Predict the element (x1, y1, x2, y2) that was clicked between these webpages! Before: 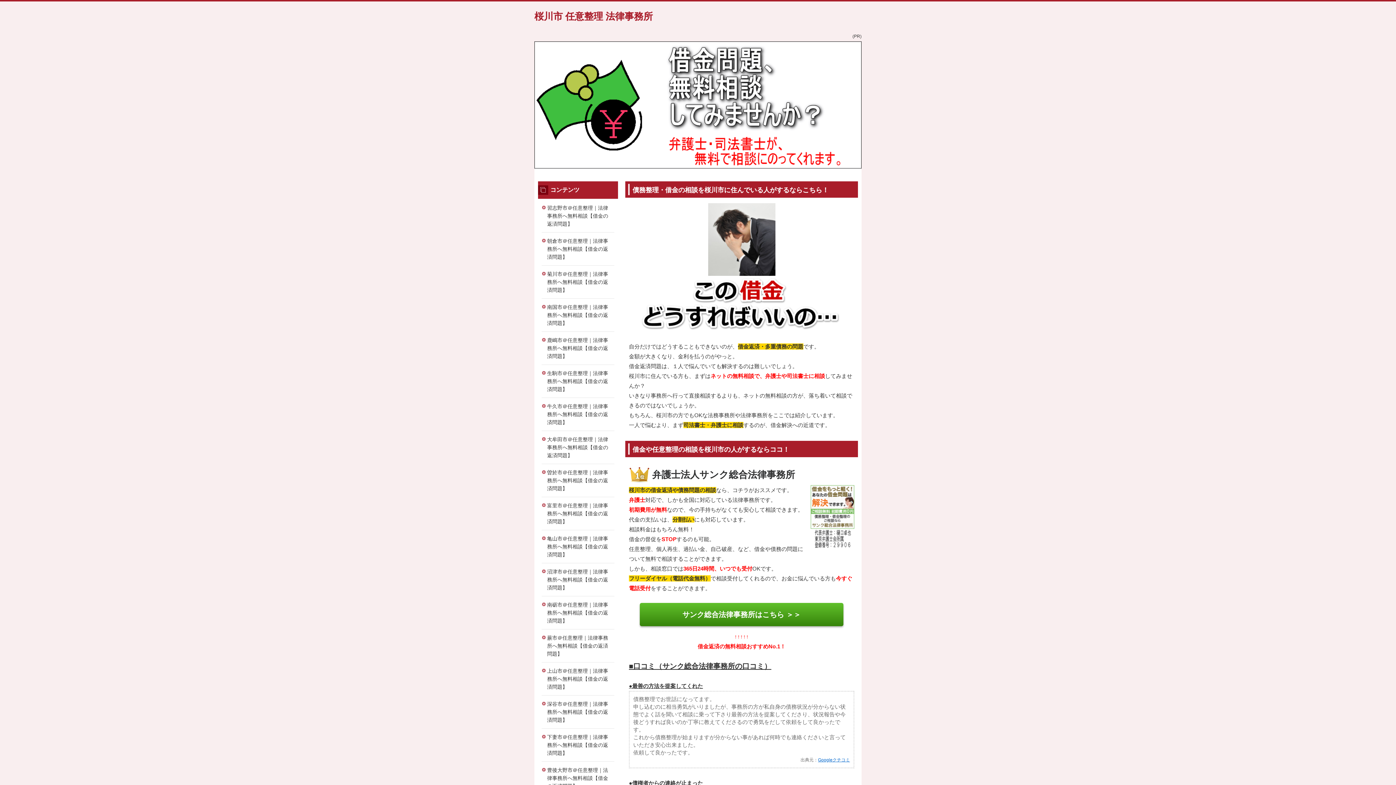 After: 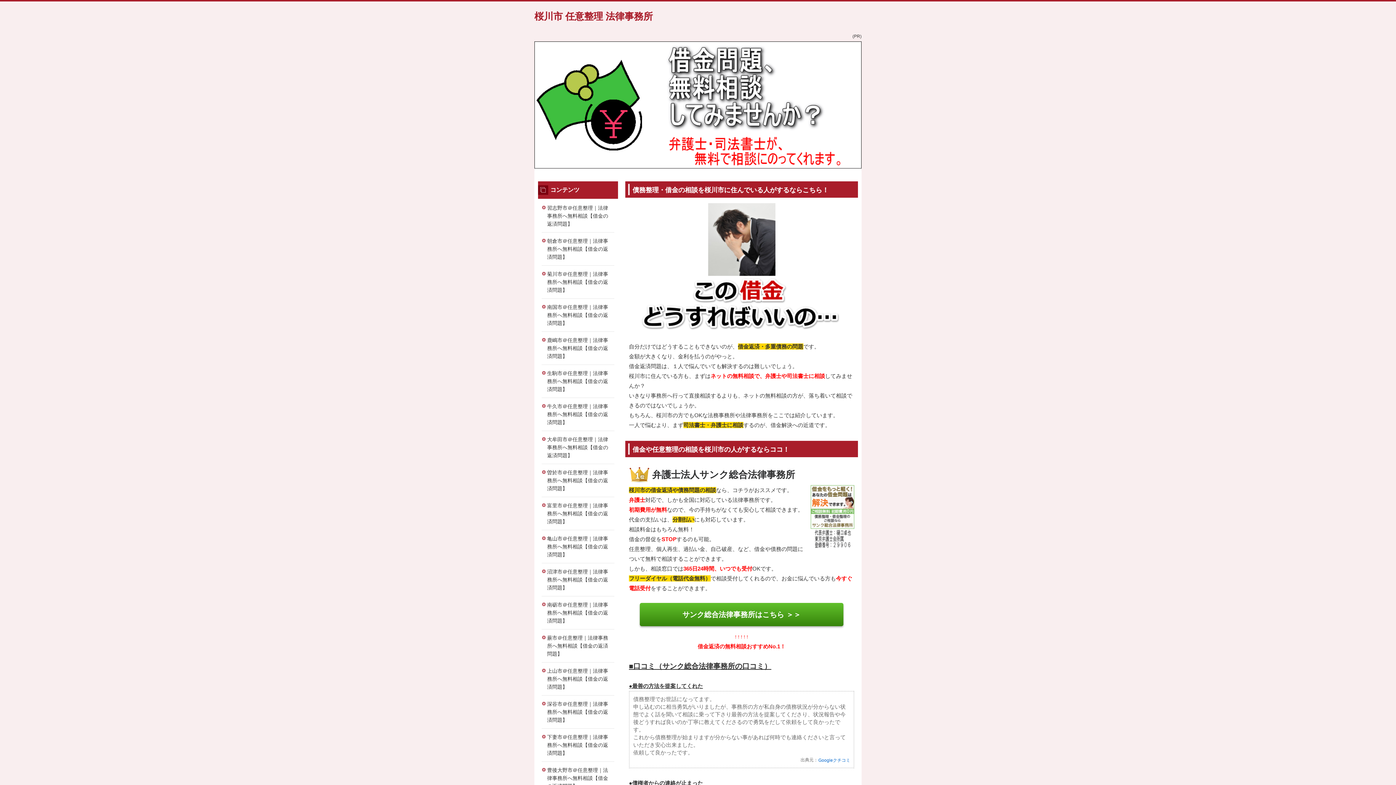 Action: label: Googleクチコミ bbox: (818, 757, 850, 762)